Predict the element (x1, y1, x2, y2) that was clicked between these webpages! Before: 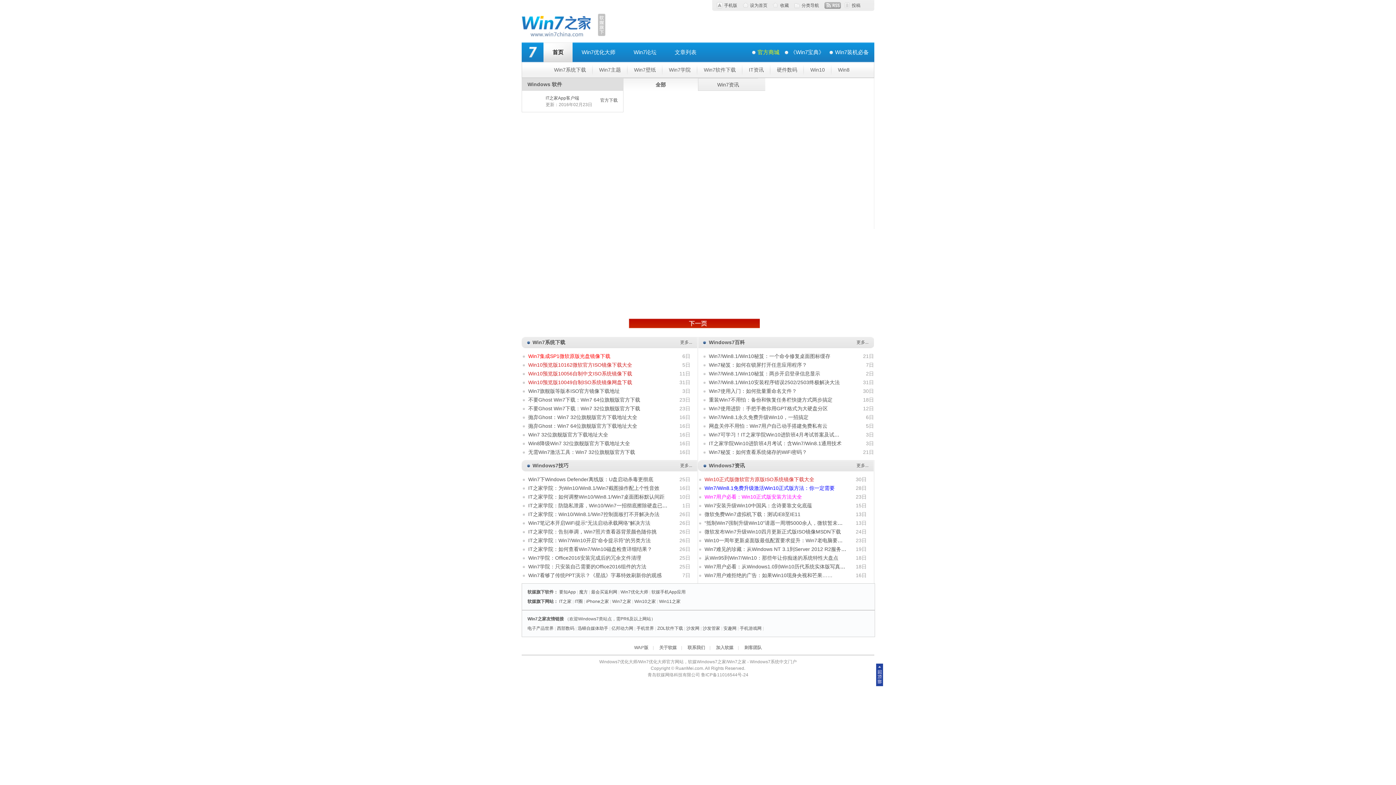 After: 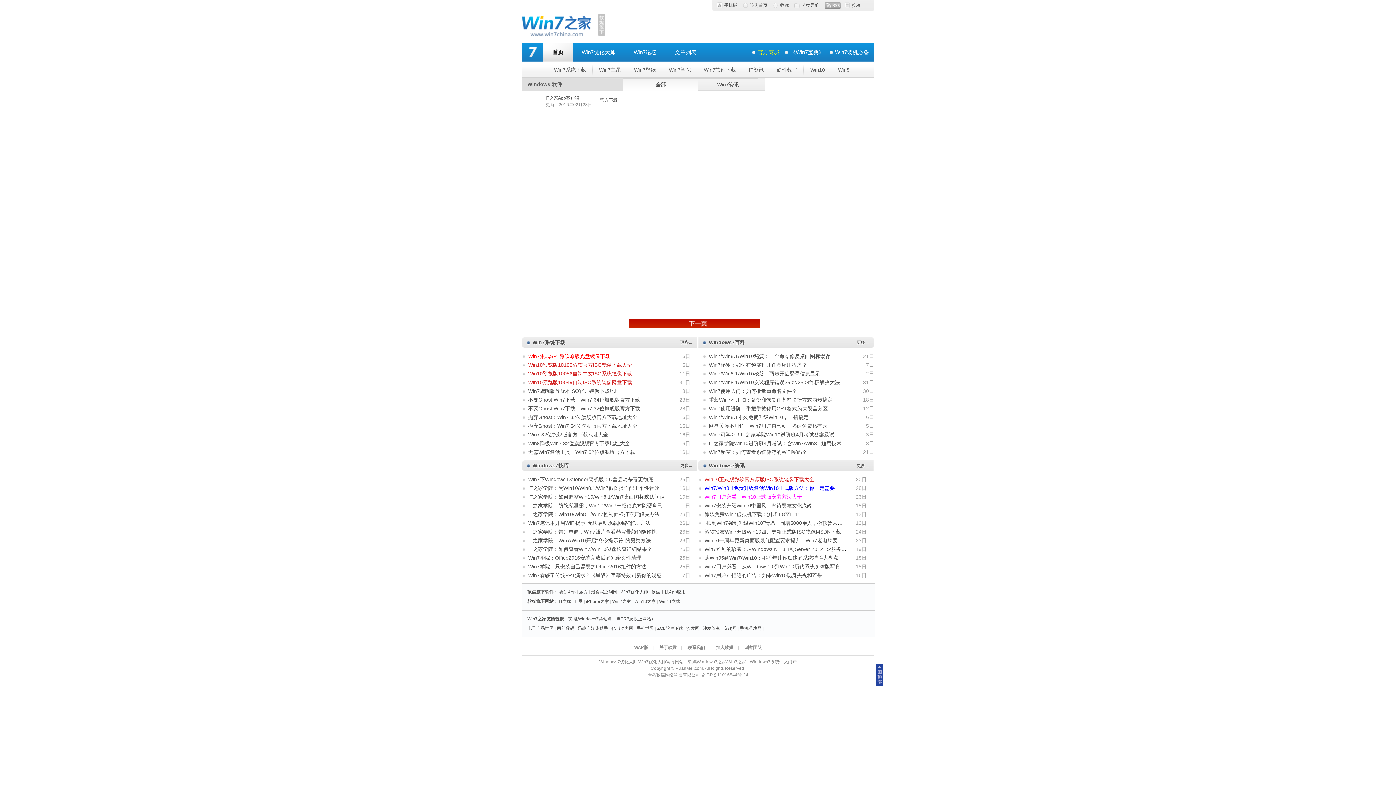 Action: label: Win10预览版10049自制ISO系统镜像网盘下载 bbox: (528, 379, 632, 385)